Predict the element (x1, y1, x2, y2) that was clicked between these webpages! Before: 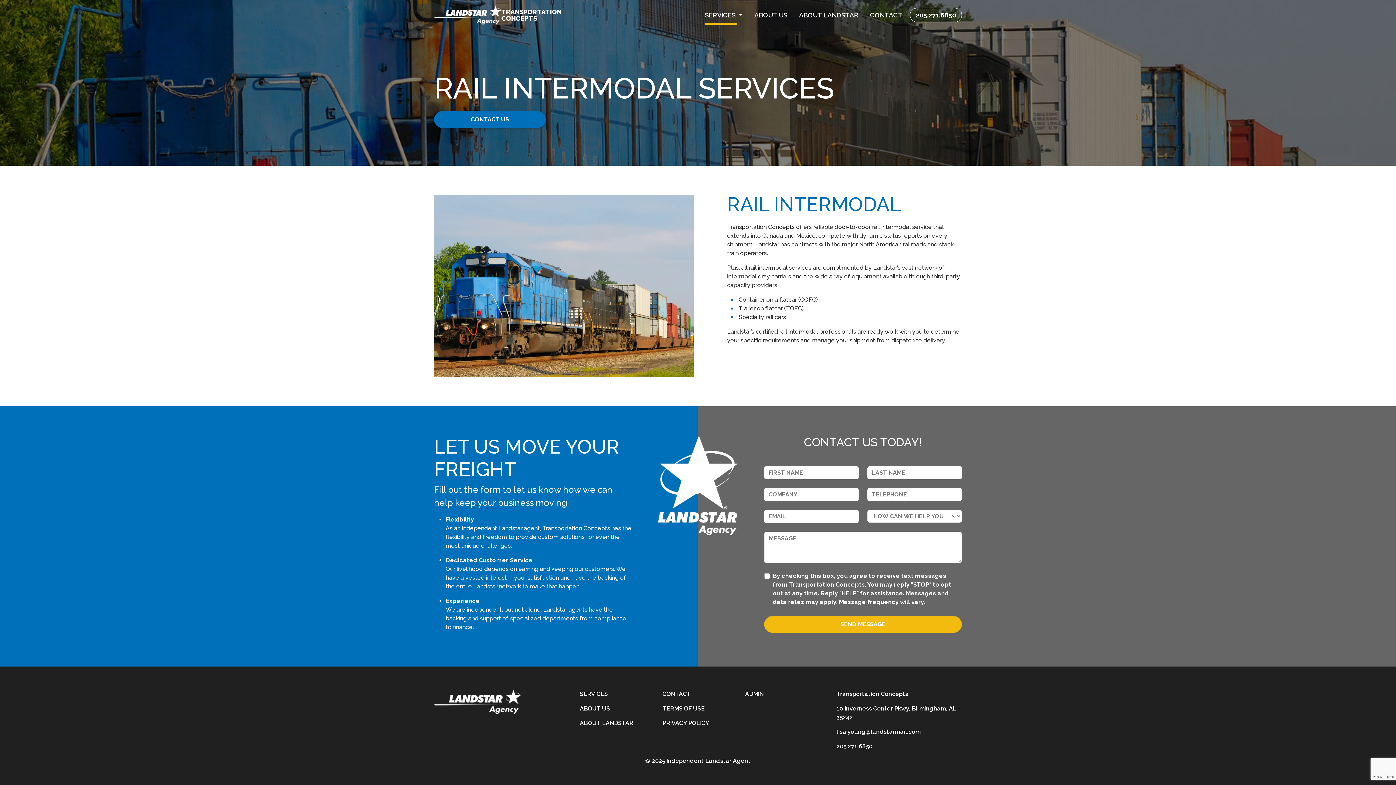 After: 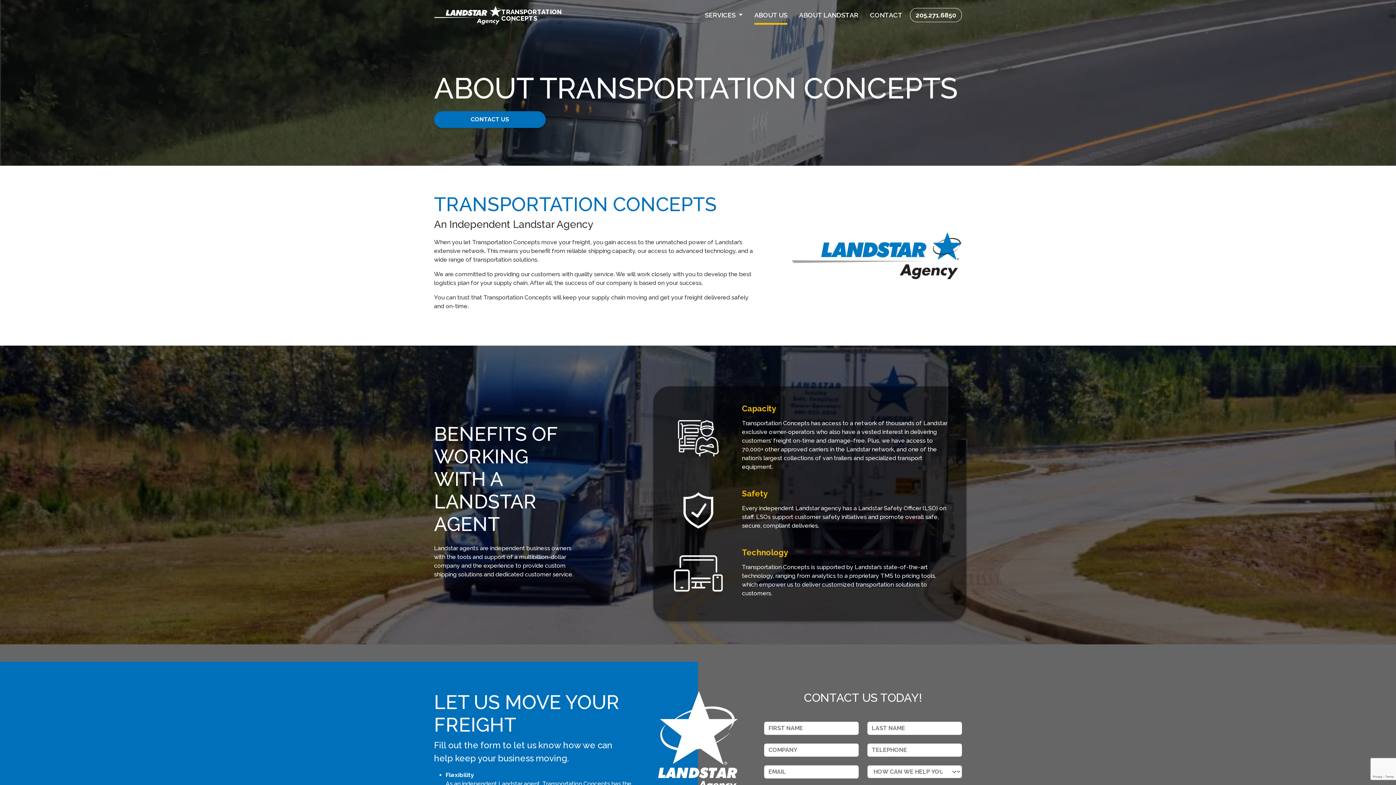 Action: bbox: (750, 7, 792, 23) label: ABOUT US